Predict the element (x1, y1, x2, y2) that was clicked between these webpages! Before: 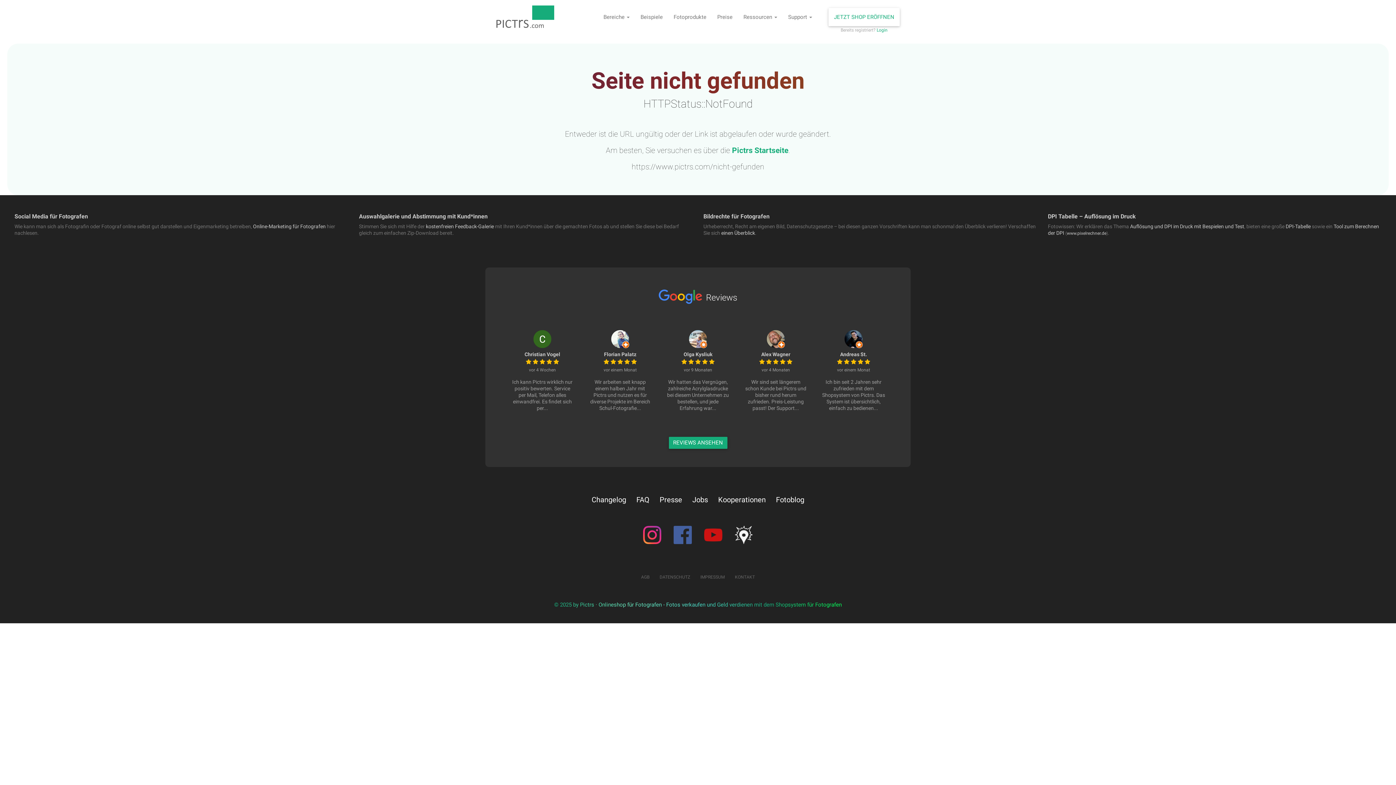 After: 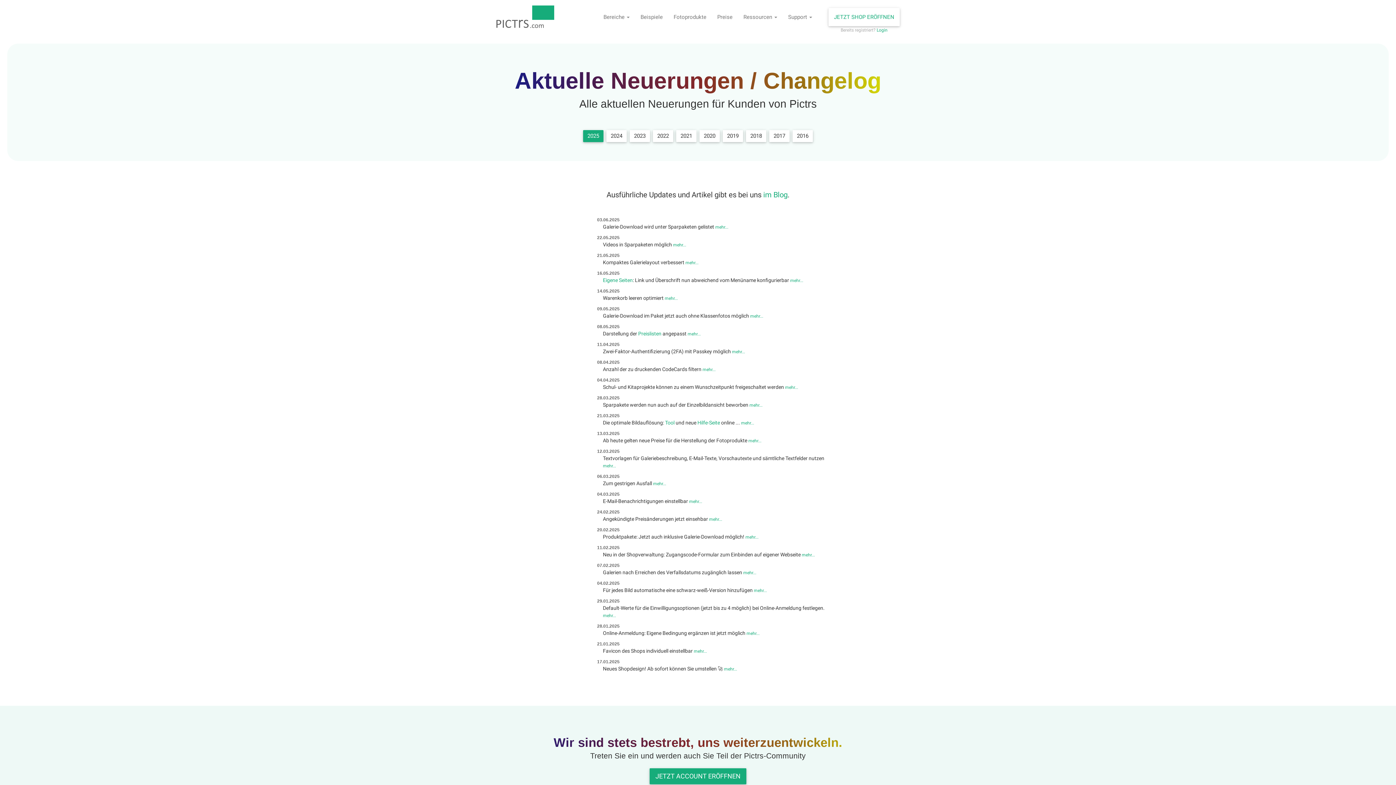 Action: bbox: (587, 495, 630, 504) label: Changelog